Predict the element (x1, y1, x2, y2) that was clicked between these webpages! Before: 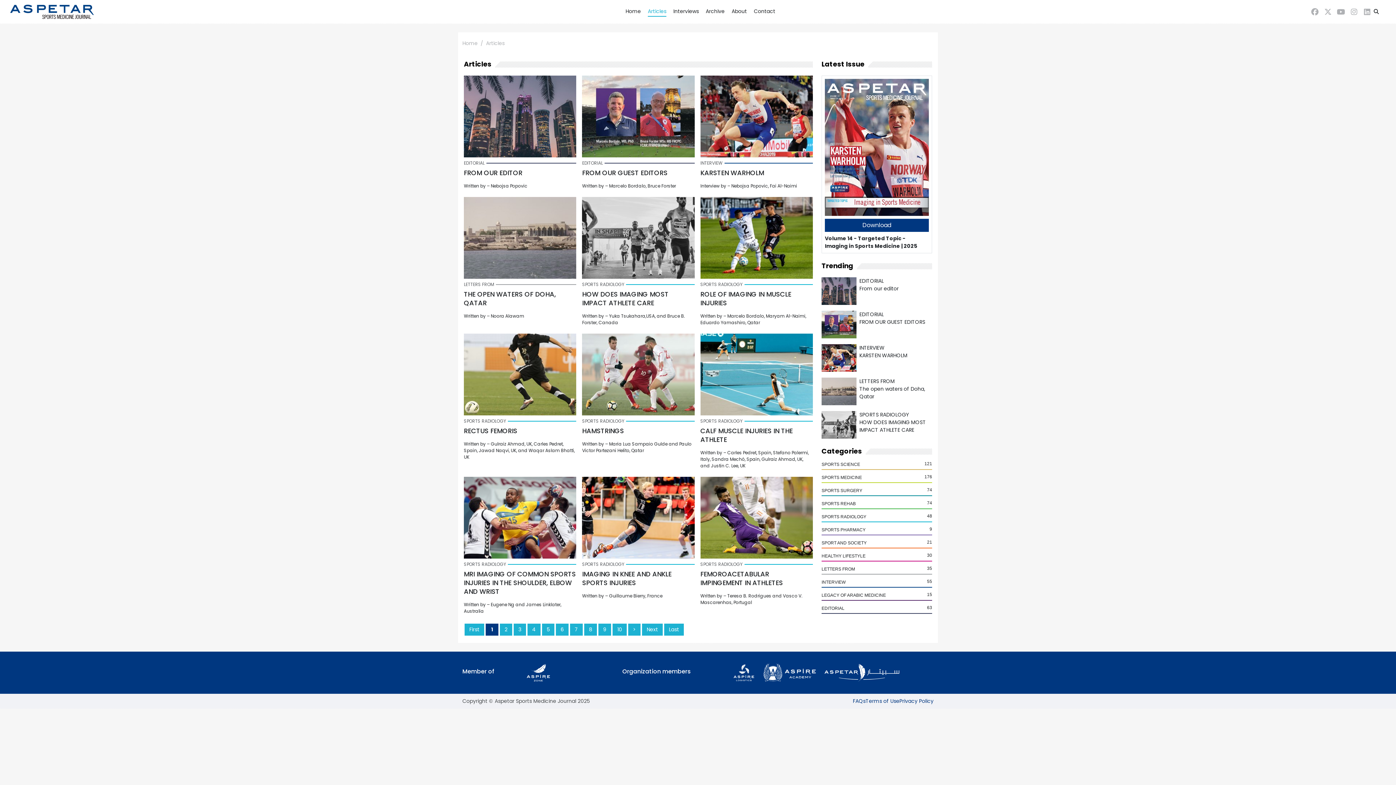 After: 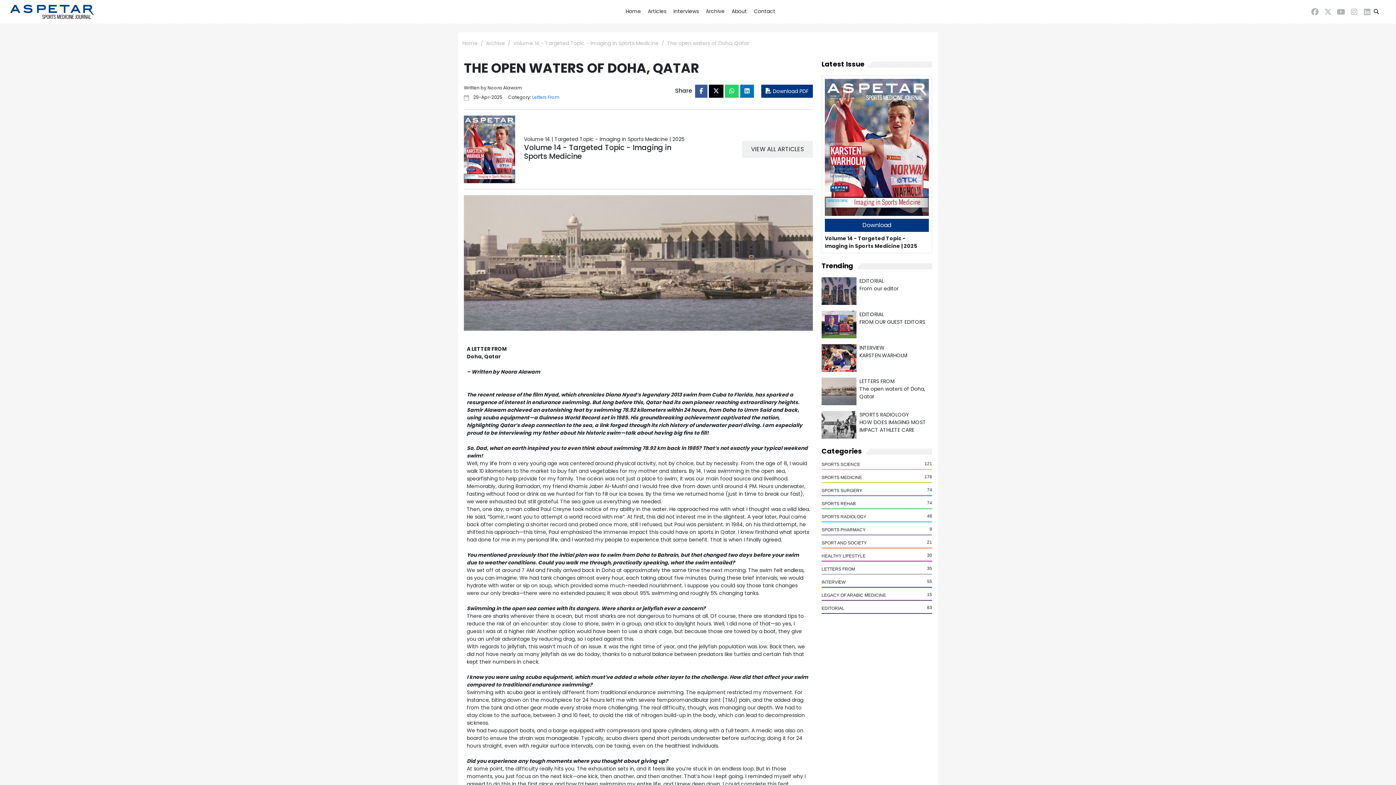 Action: bbox: (464, 289, 556, 307) label: THE OPEN WATERS OF DOHA, QATAR